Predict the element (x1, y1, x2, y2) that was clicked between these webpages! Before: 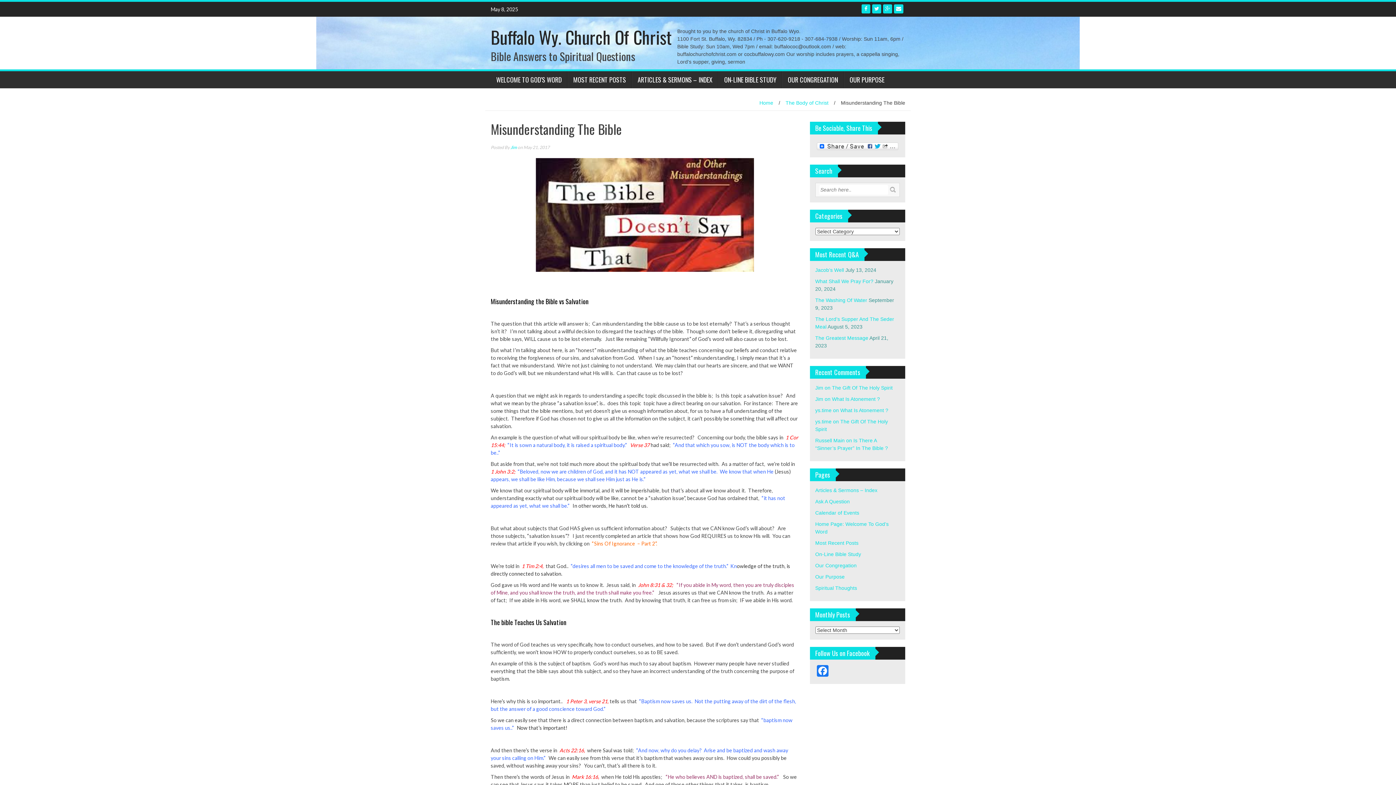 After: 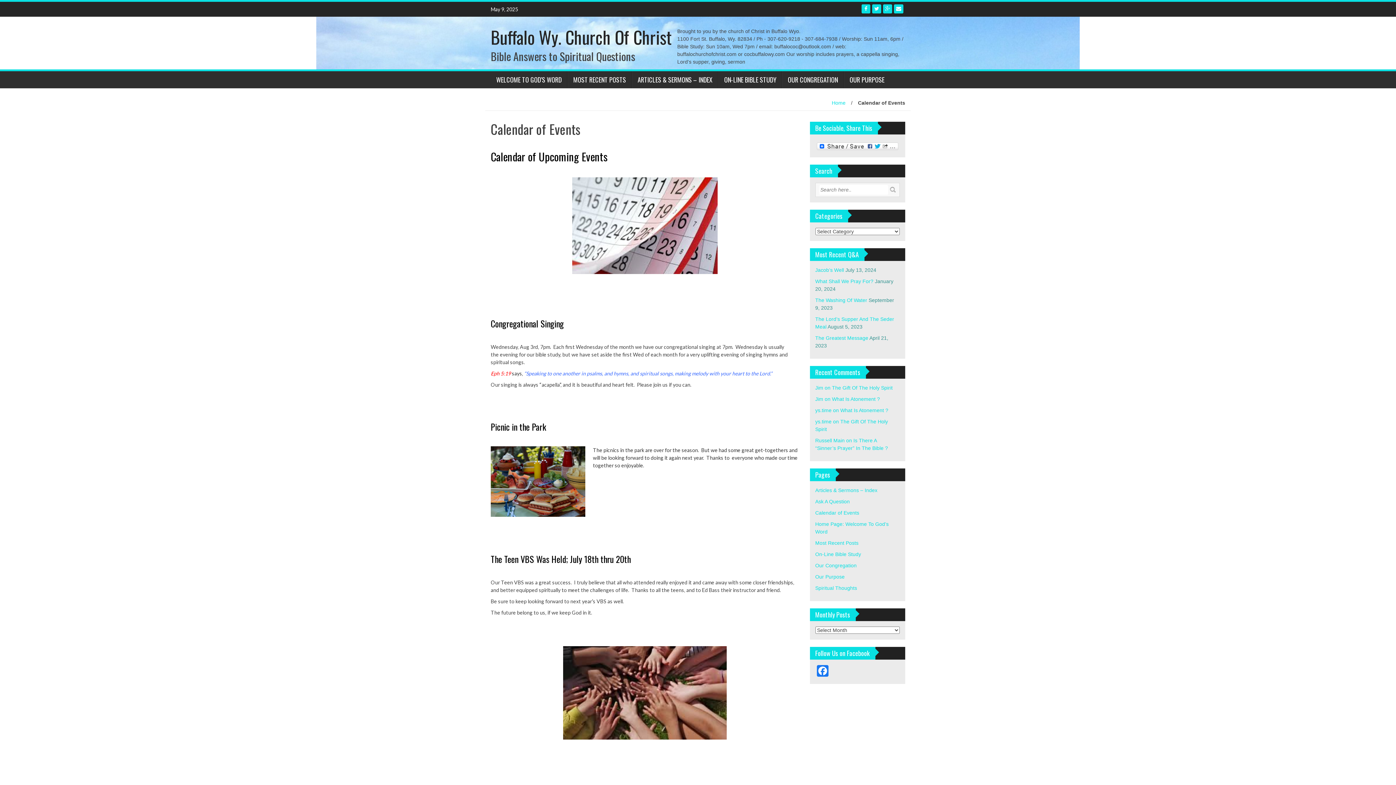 Action: label: Calendar of Events bbox: (815, 510, 859, 516)